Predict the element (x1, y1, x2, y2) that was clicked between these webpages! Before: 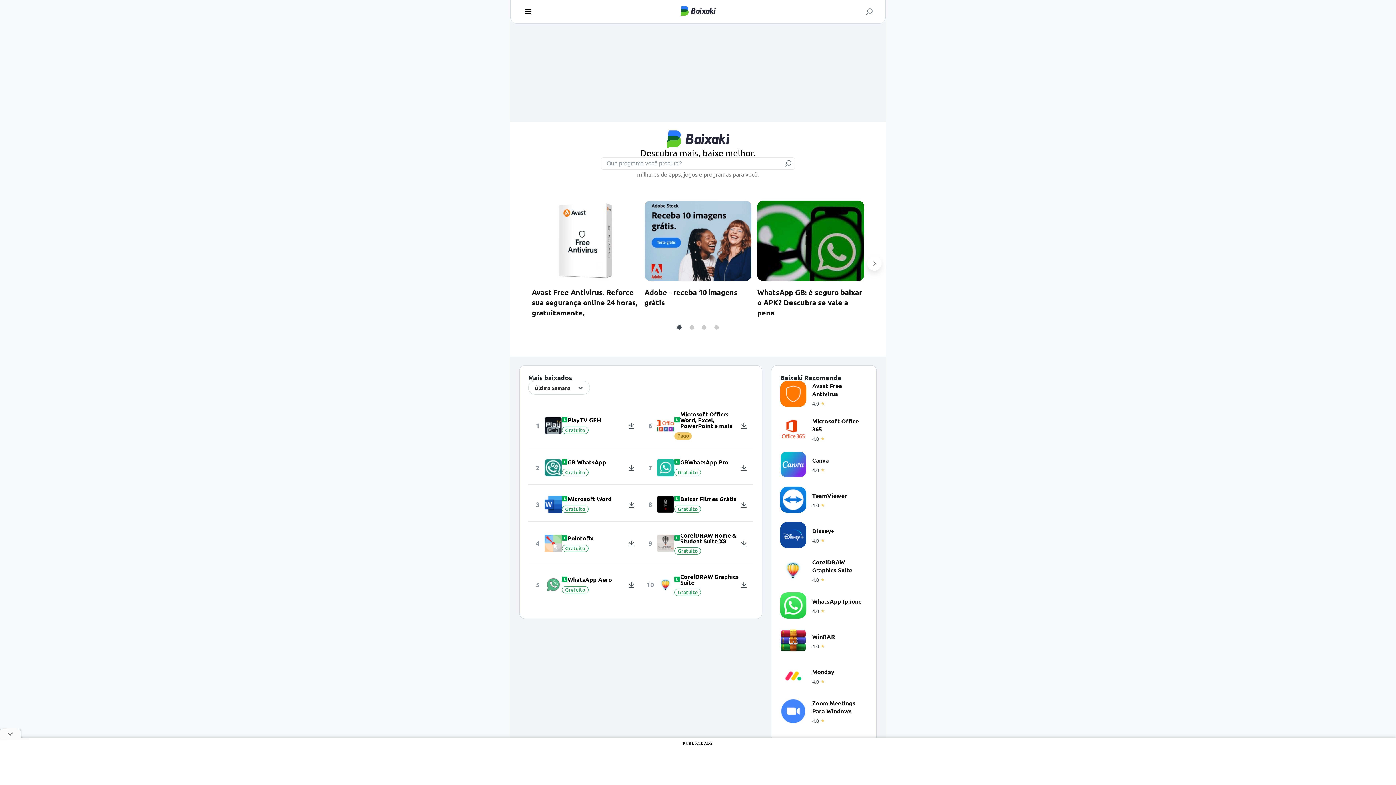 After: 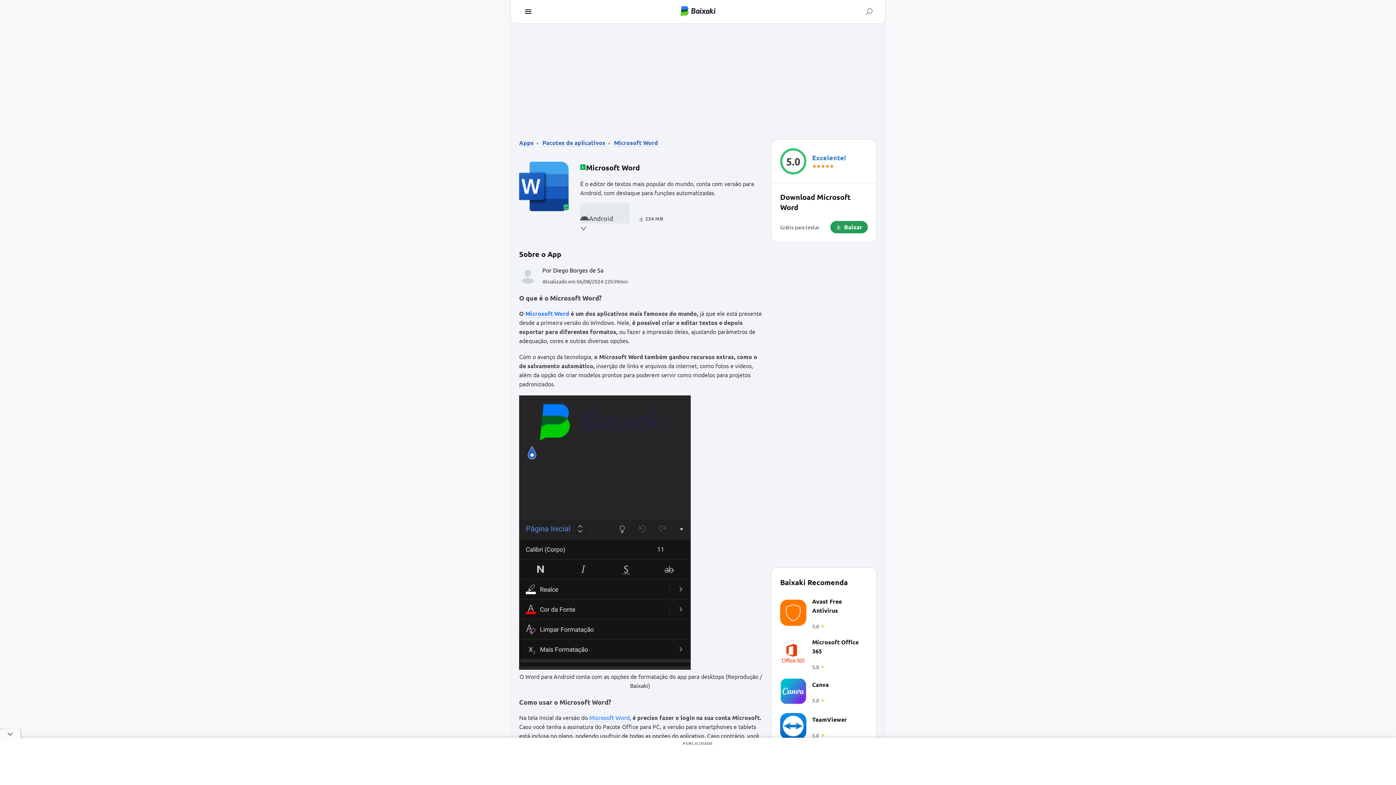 Action: bbox: (544, 493, 635, 515) label: Microsoft Word
Gratuito